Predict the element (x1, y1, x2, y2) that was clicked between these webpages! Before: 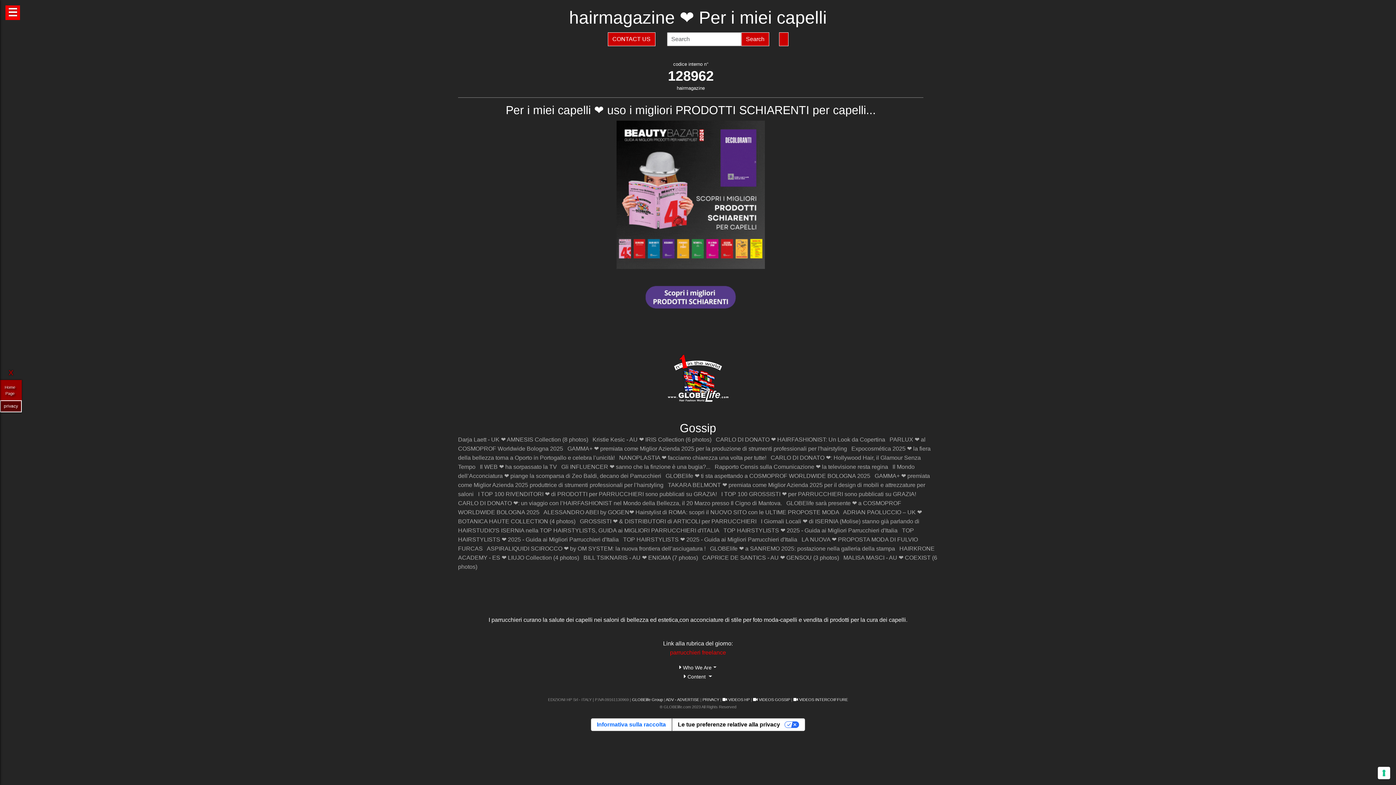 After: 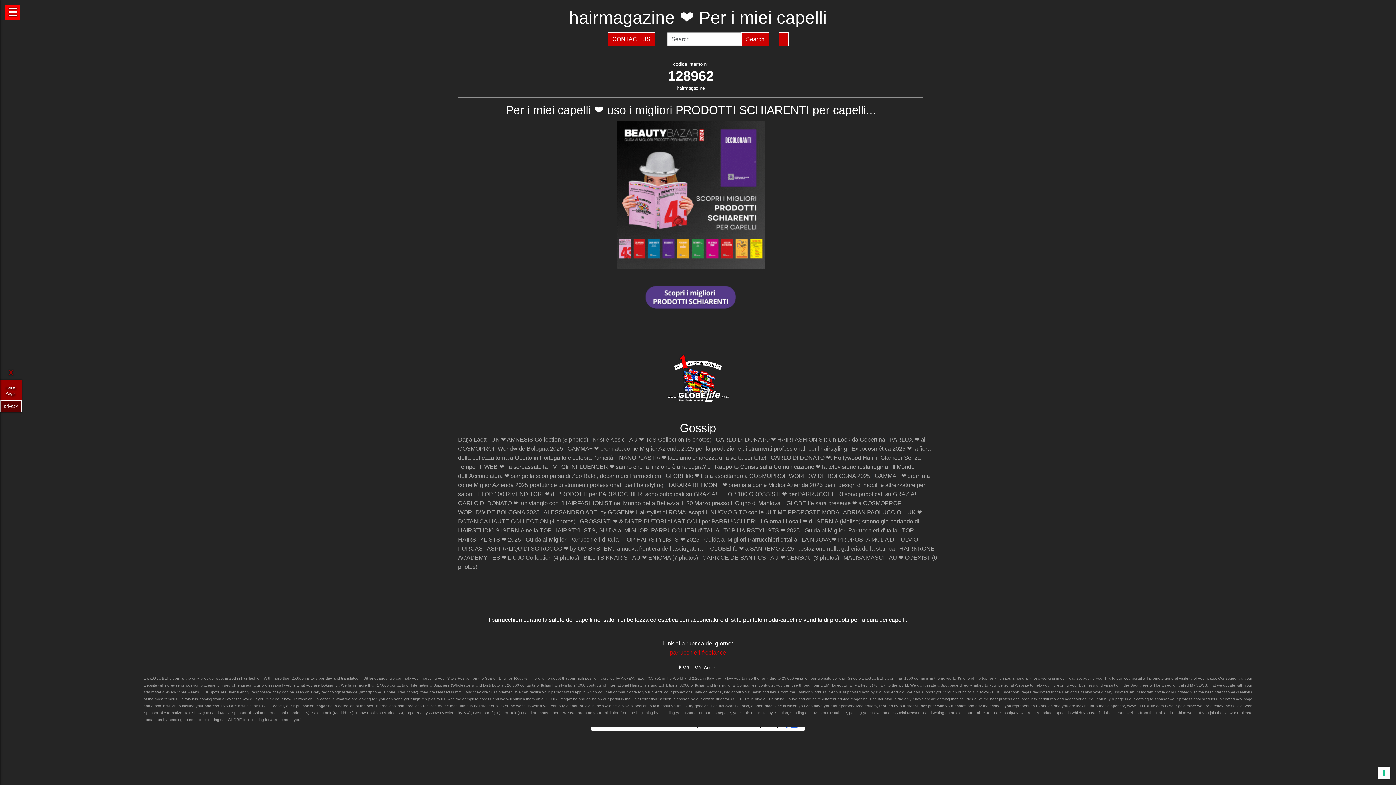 Action: label:  Who We Are bbox: (0, 663, 1396, 672)